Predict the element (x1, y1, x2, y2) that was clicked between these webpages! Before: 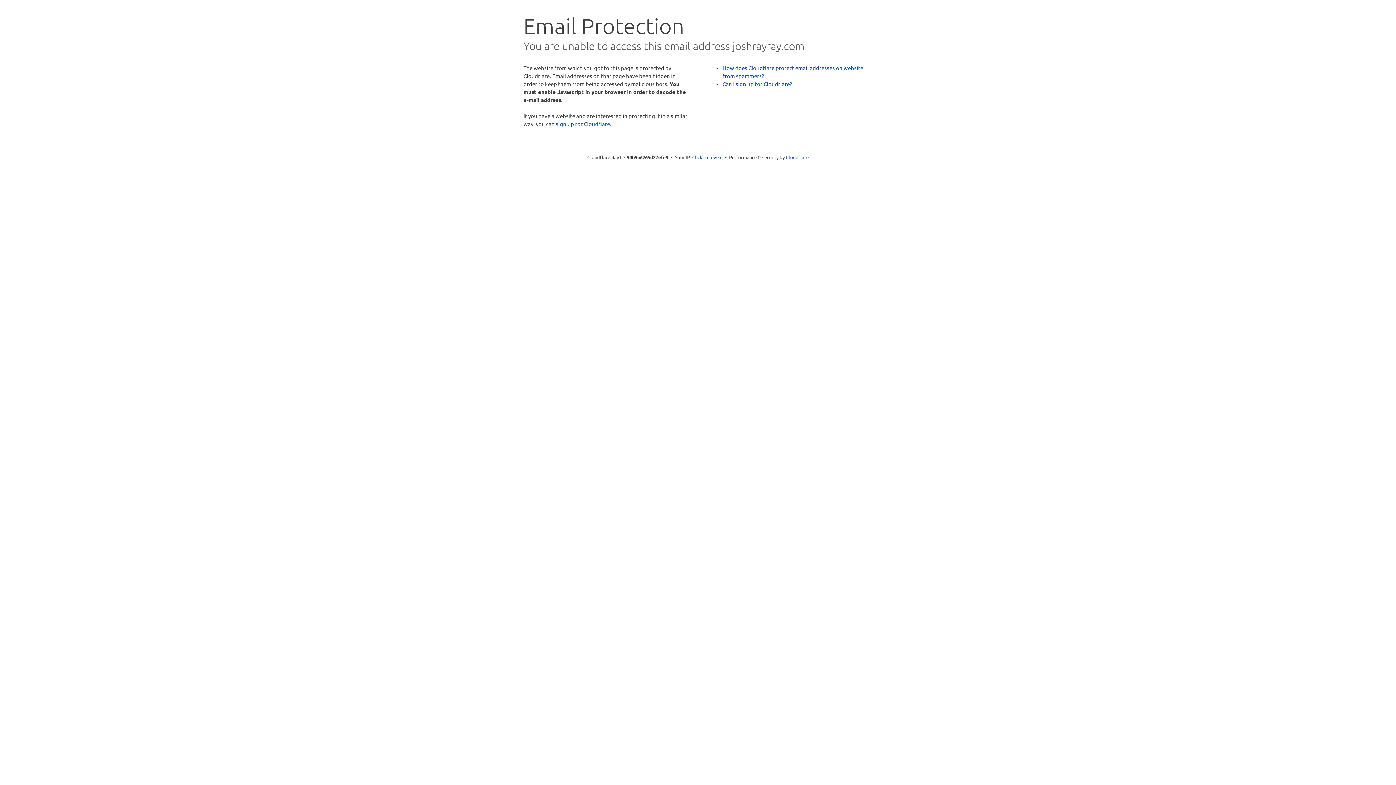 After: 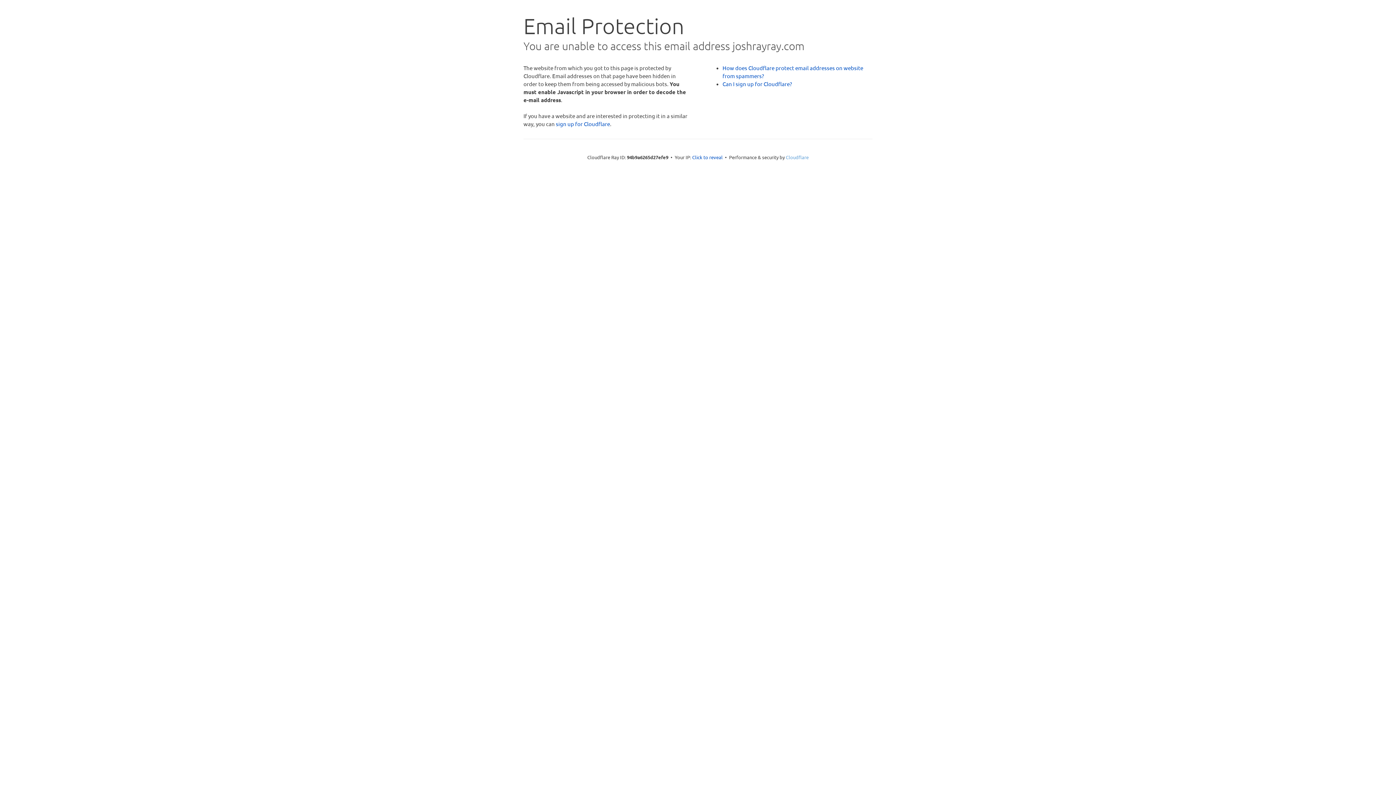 Action: bbox: (786, 154, 808, 160) label: Cloudflare